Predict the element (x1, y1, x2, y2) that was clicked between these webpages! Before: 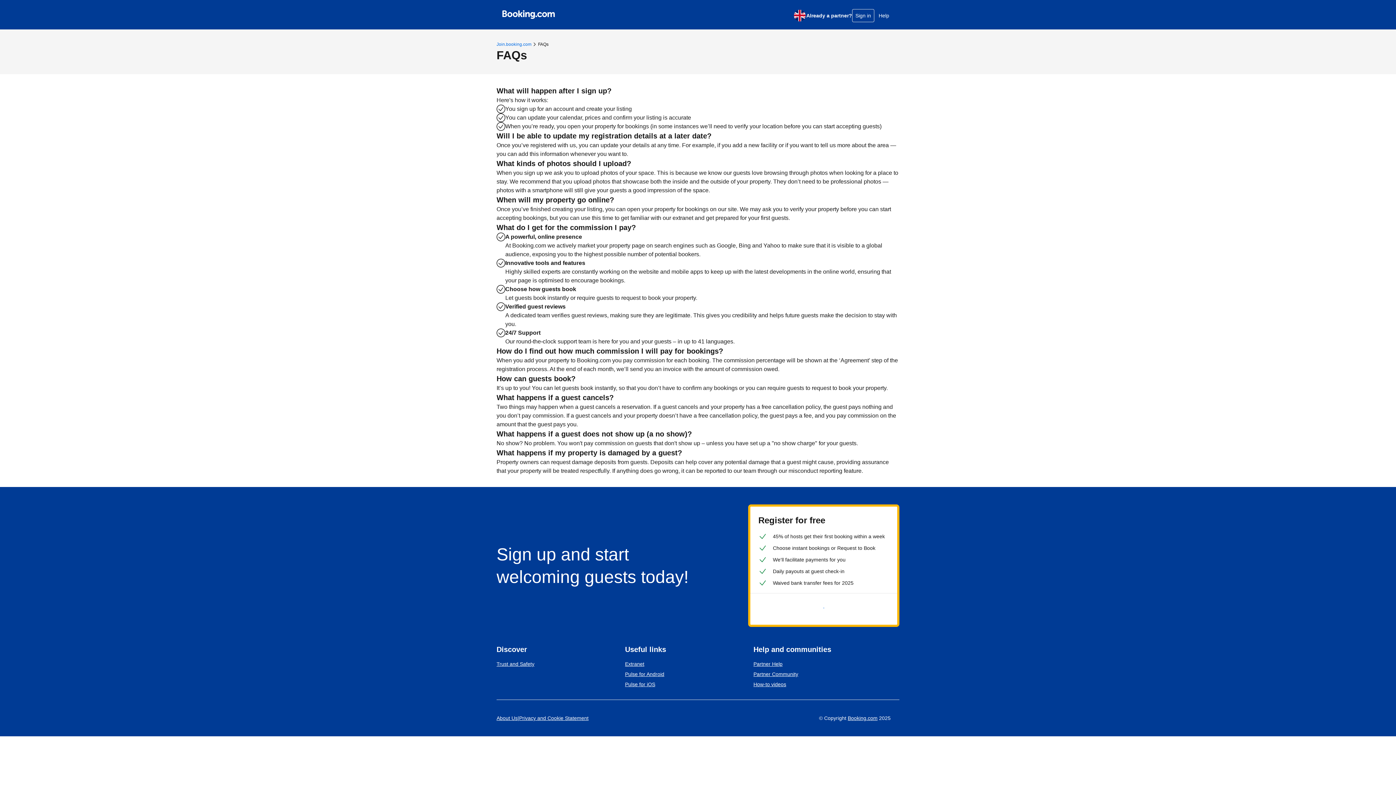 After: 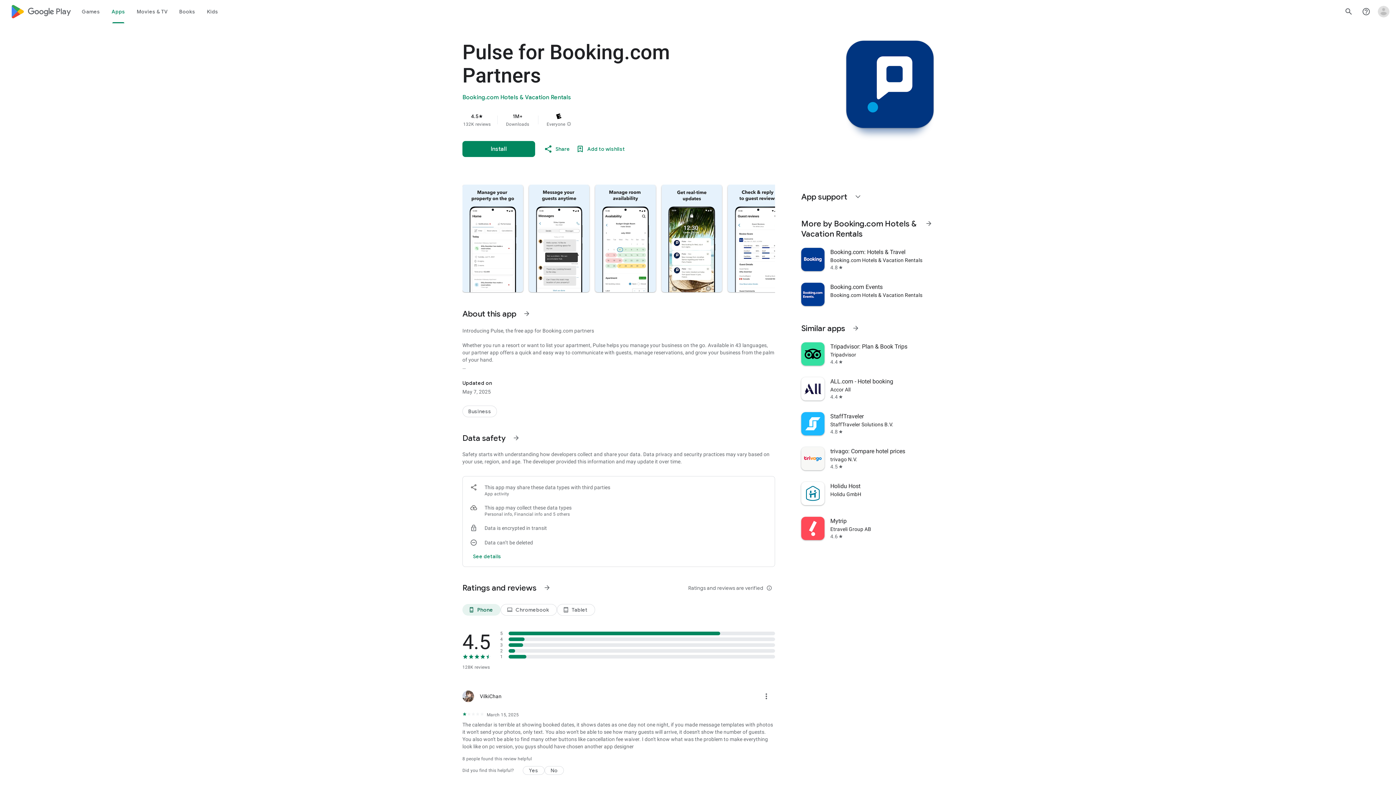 Action: bbox: (625, 671, 664, 677) label: Pulse for Android